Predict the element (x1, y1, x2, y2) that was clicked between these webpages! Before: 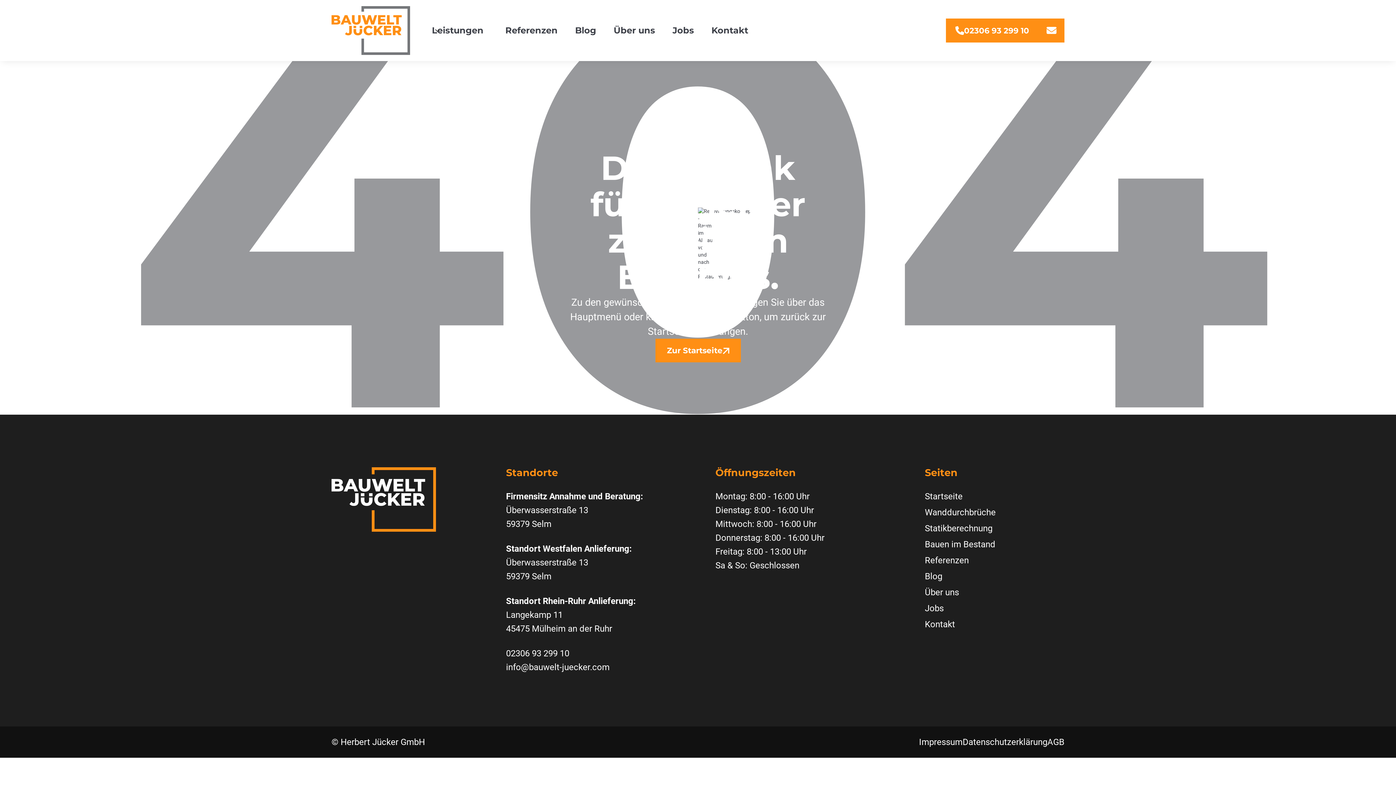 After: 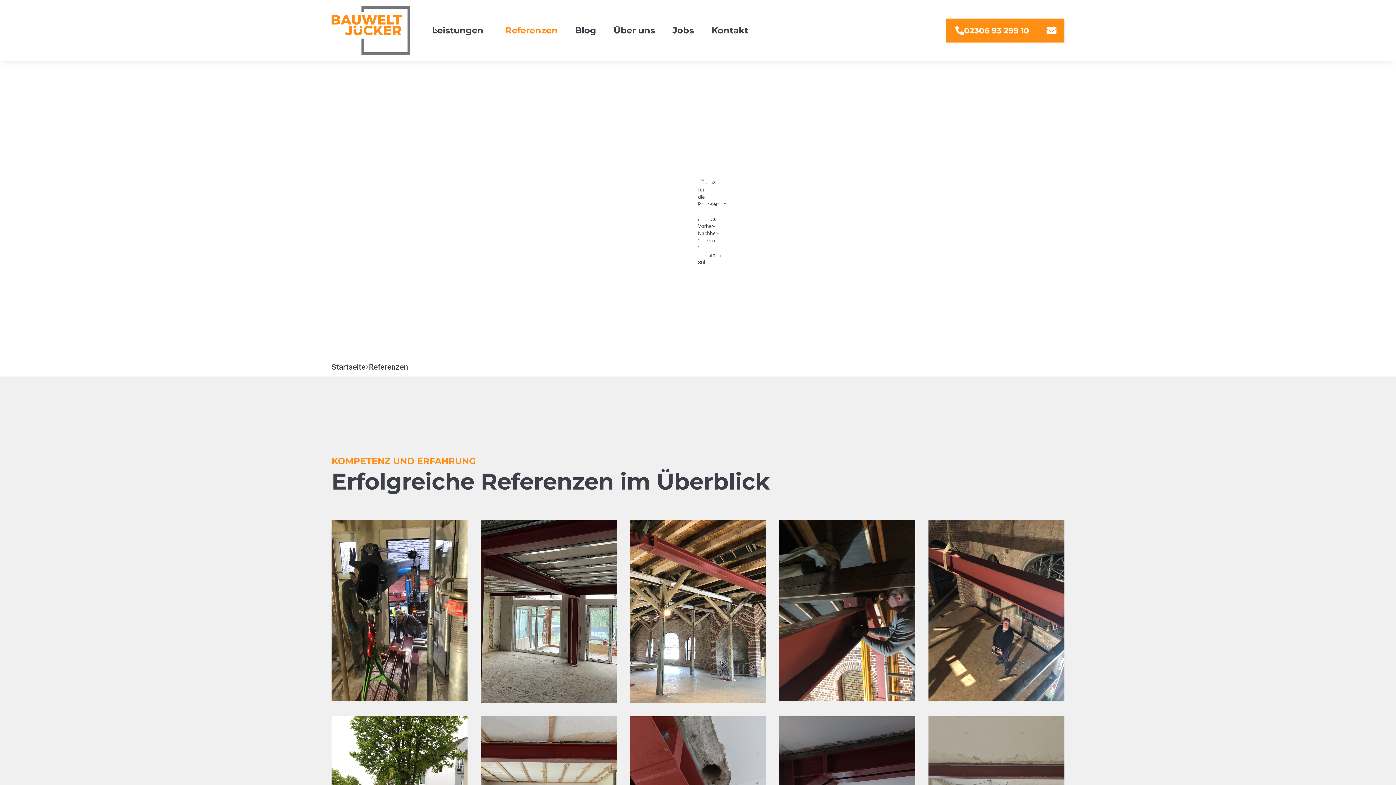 Action: label: Referenzen bbox: (925, 555, 969, 565)